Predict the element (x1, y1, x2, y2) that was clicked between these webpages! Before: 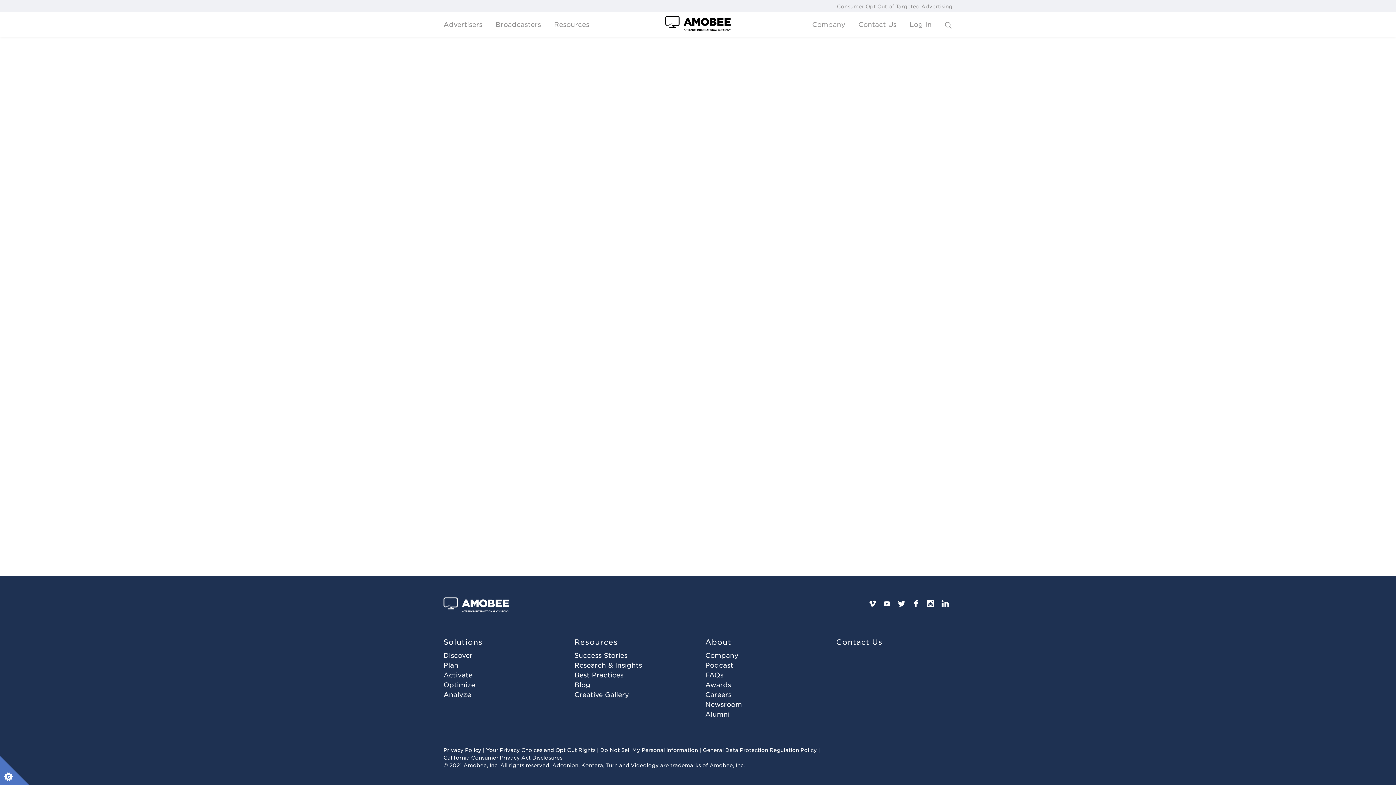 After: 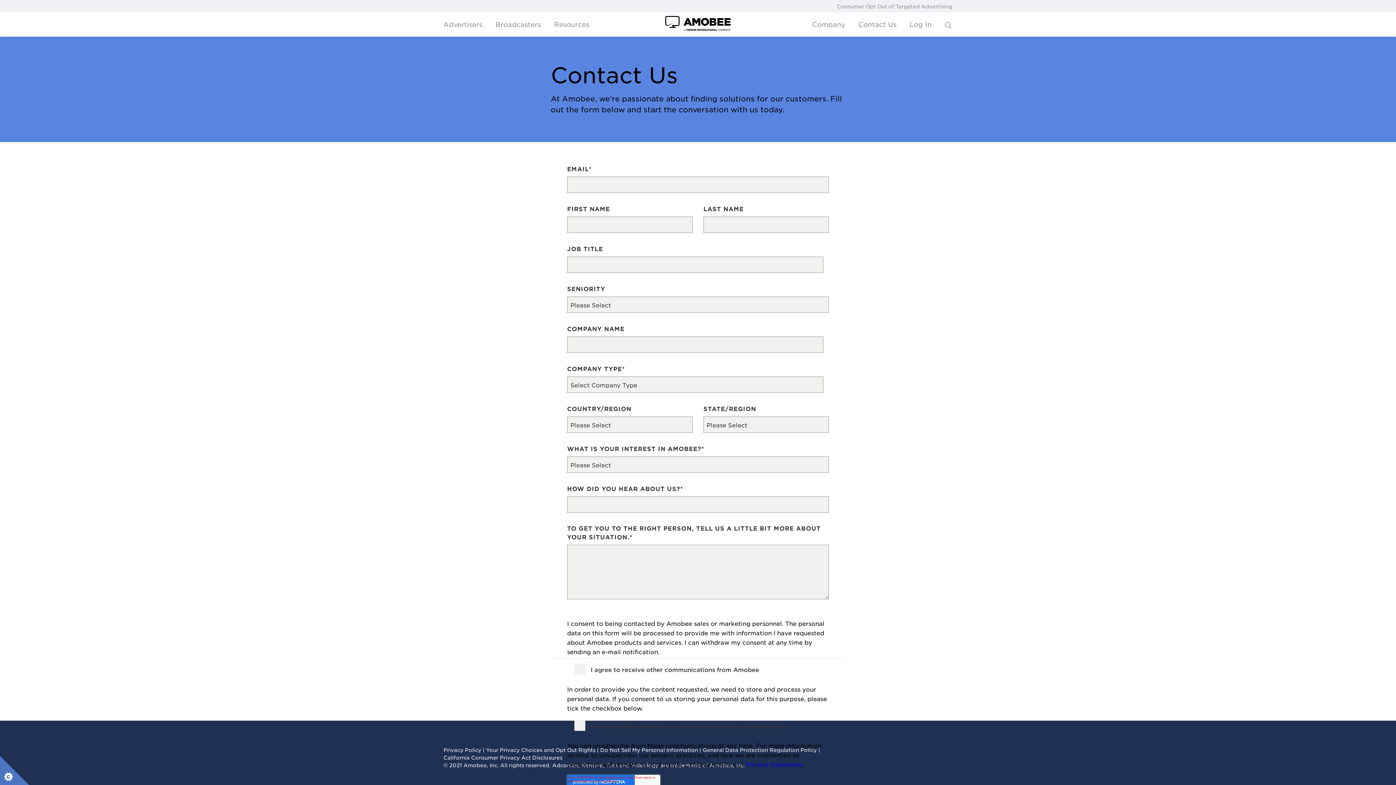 Action: bbox: (858, 20, 896, 28) label: Contact Us